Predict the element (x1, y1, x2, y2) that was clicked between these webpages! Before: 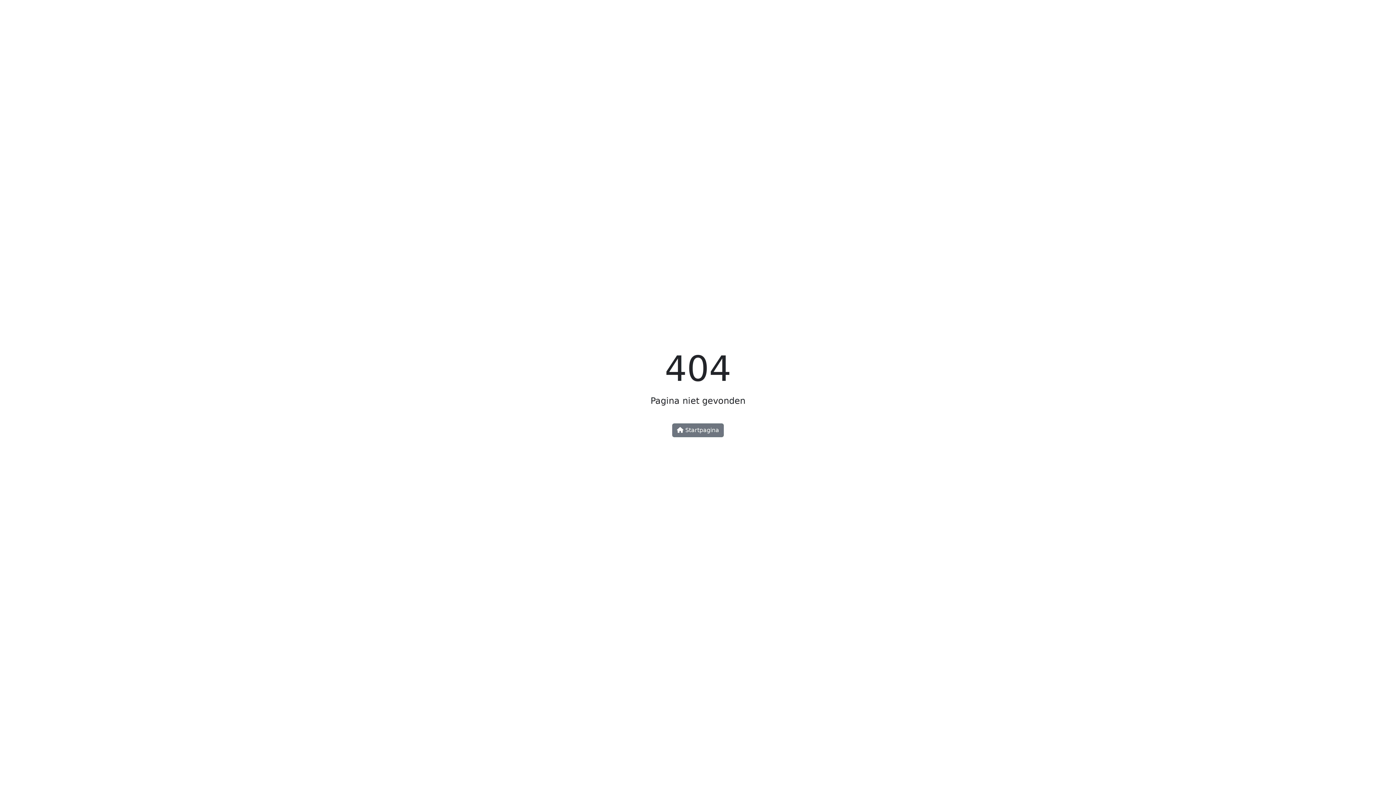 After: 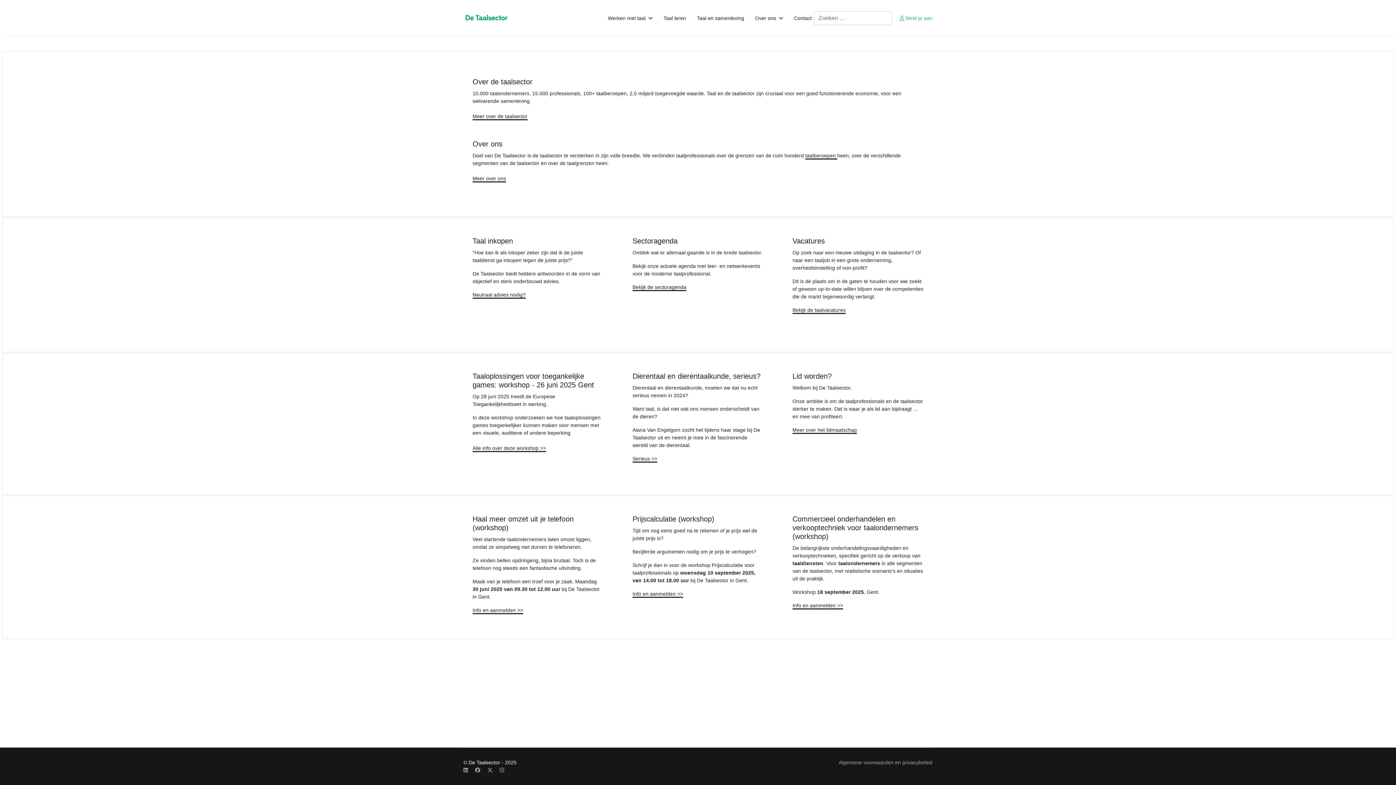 Action: bbox: (672, 423, 724, 437) label:  Startpagina